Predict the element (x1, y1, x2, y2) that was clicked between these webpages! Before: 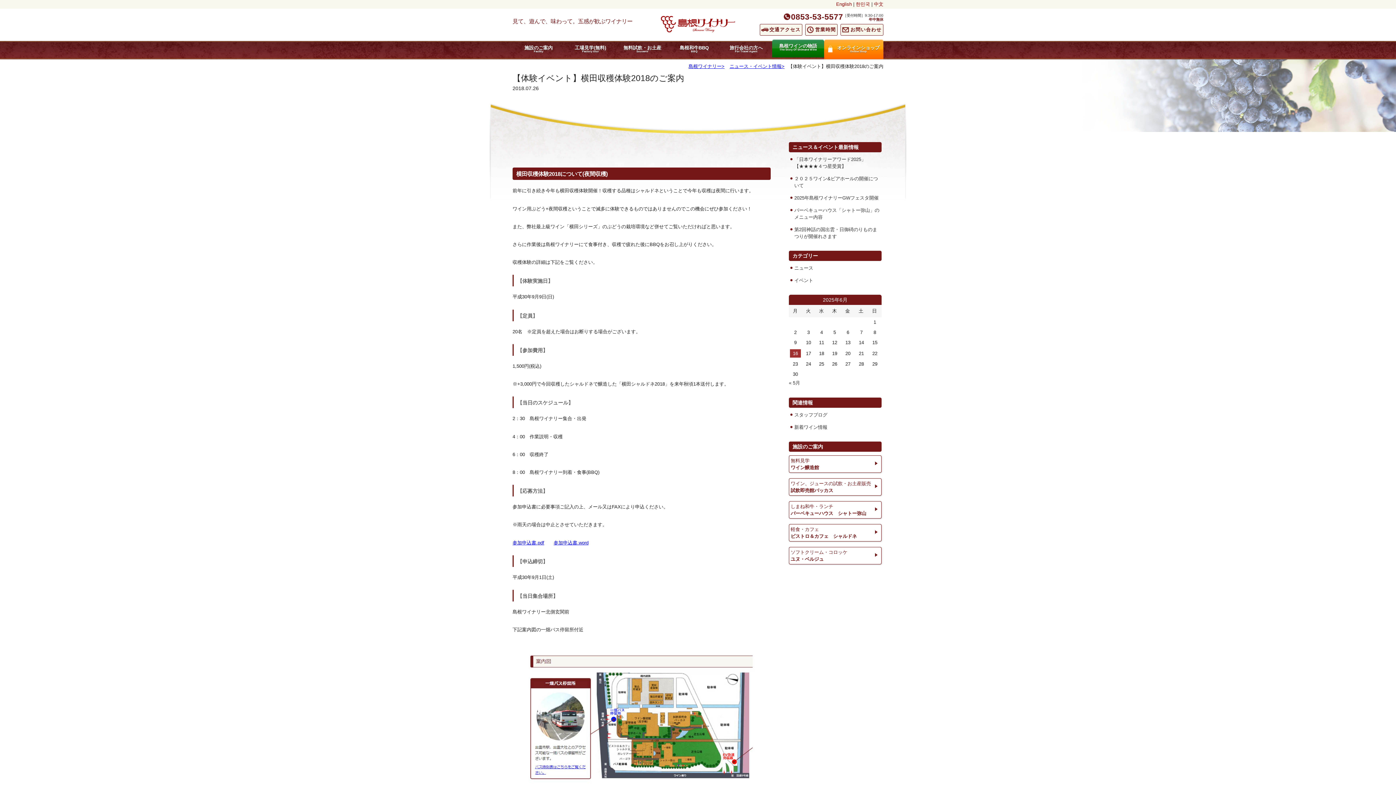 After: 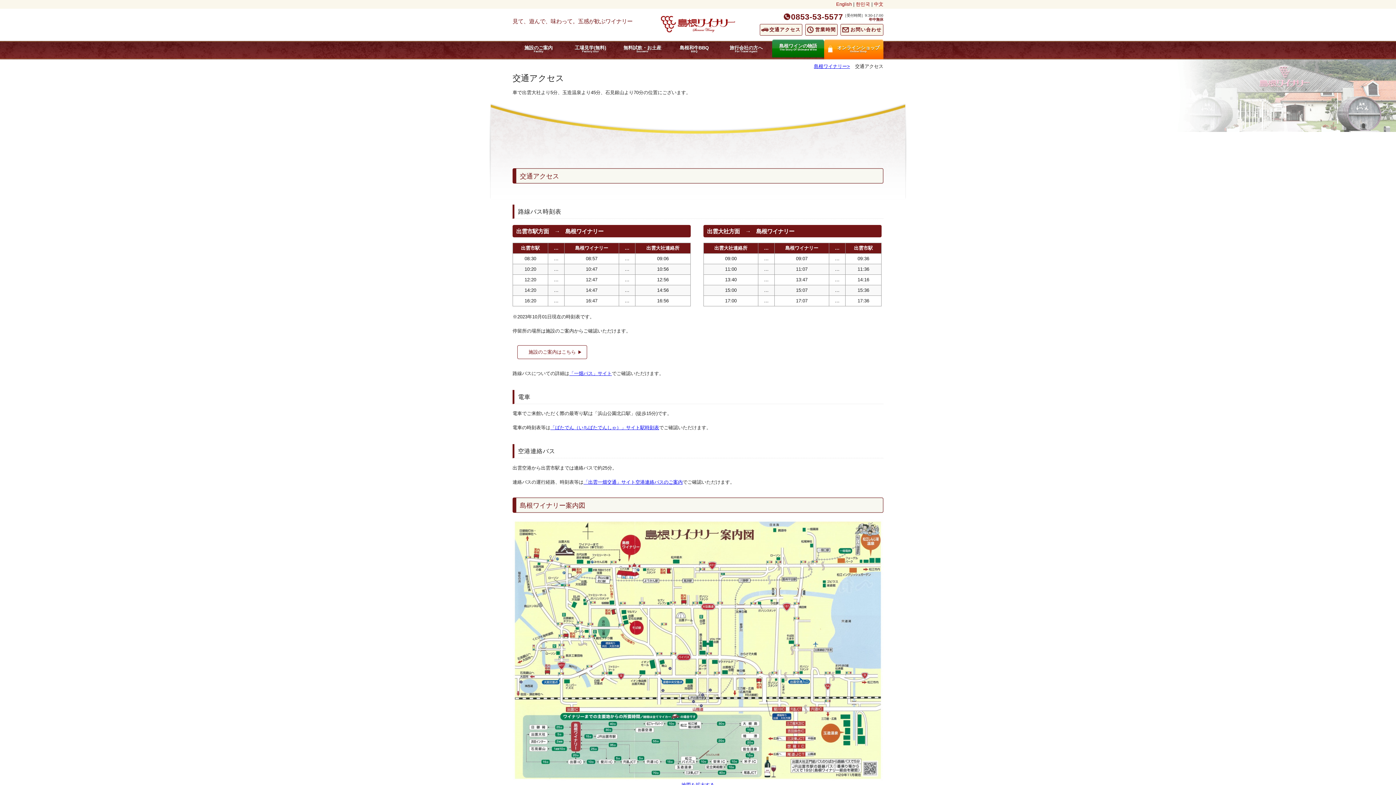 Action: label: 交通アクセス bbox: (759, 24, 802, 35)